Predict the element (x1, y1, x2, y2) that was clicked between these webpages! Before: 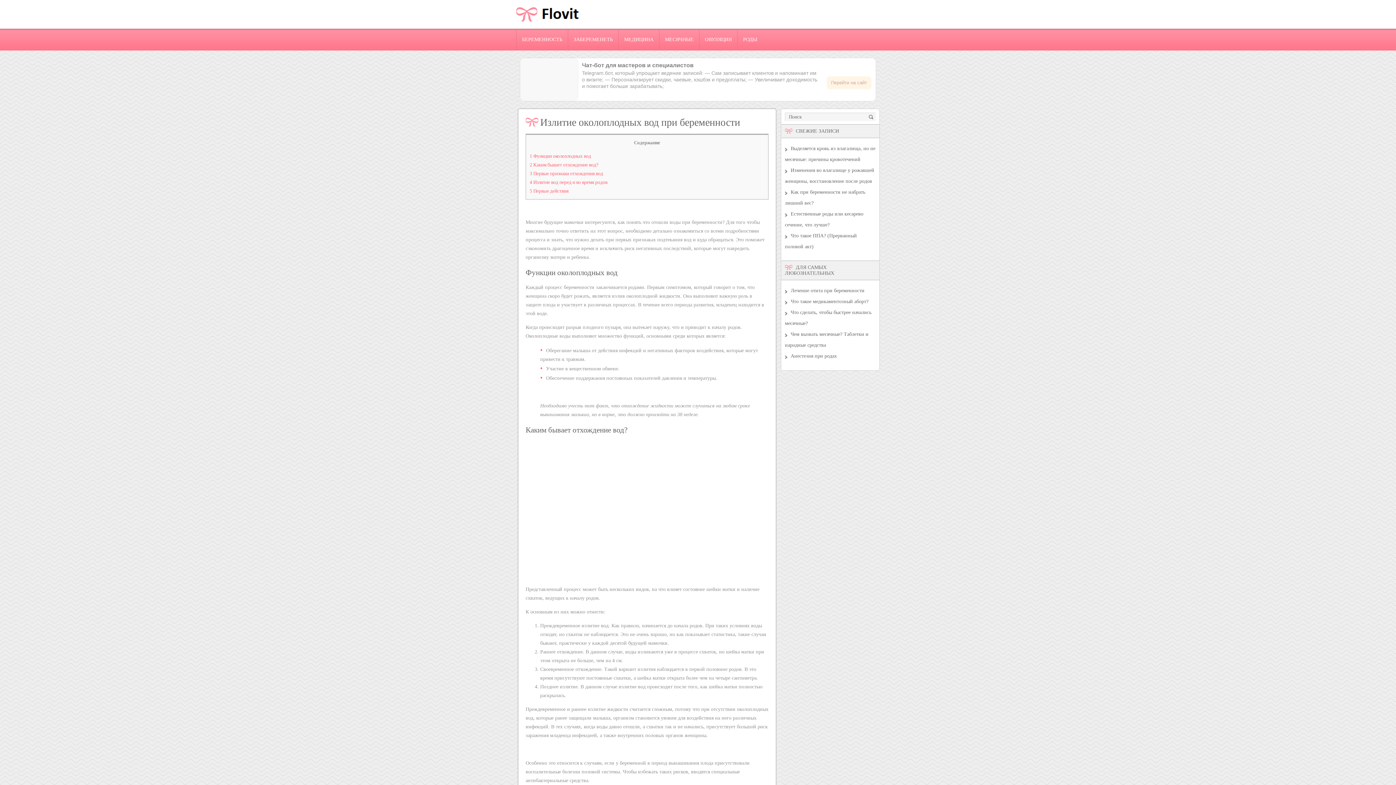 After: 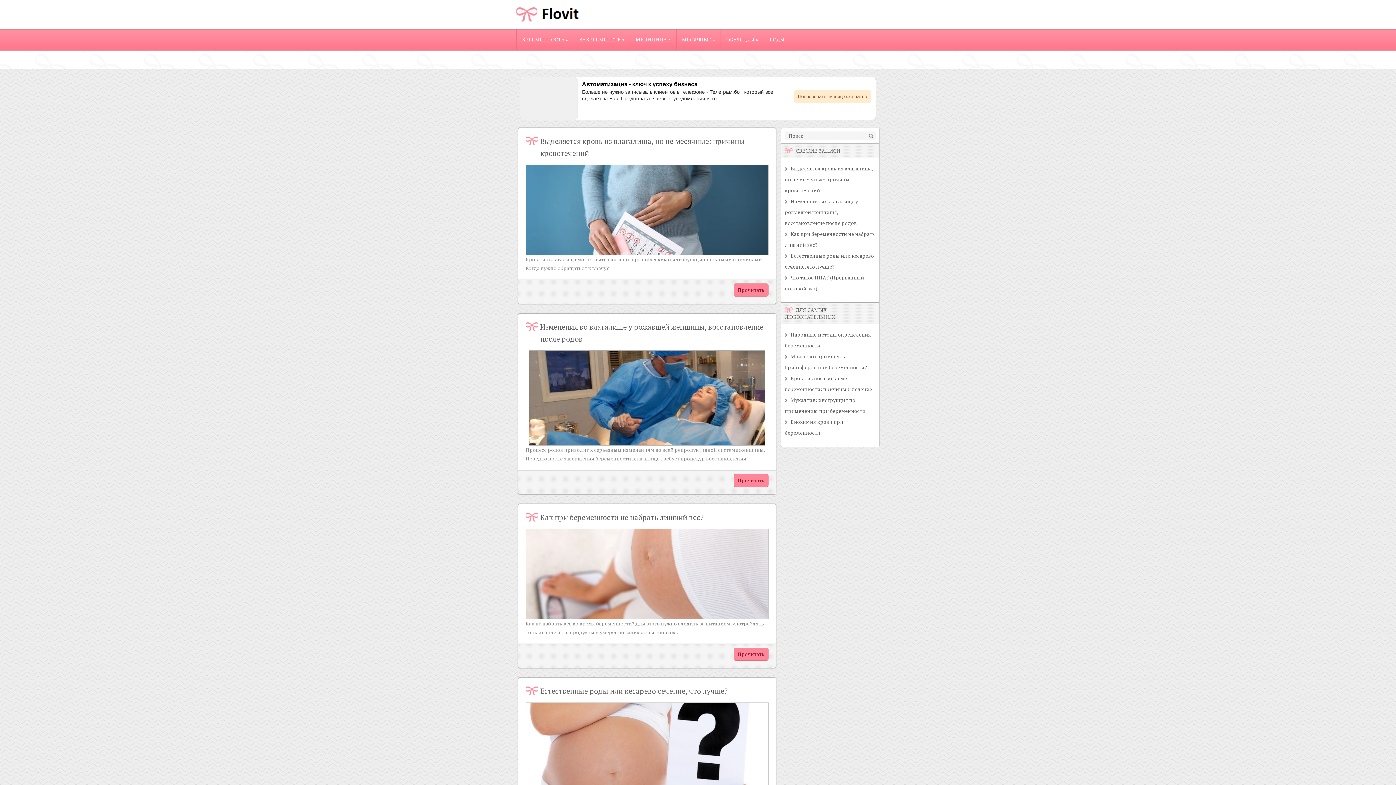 Action: bbox: (516, 24, 579, 29)